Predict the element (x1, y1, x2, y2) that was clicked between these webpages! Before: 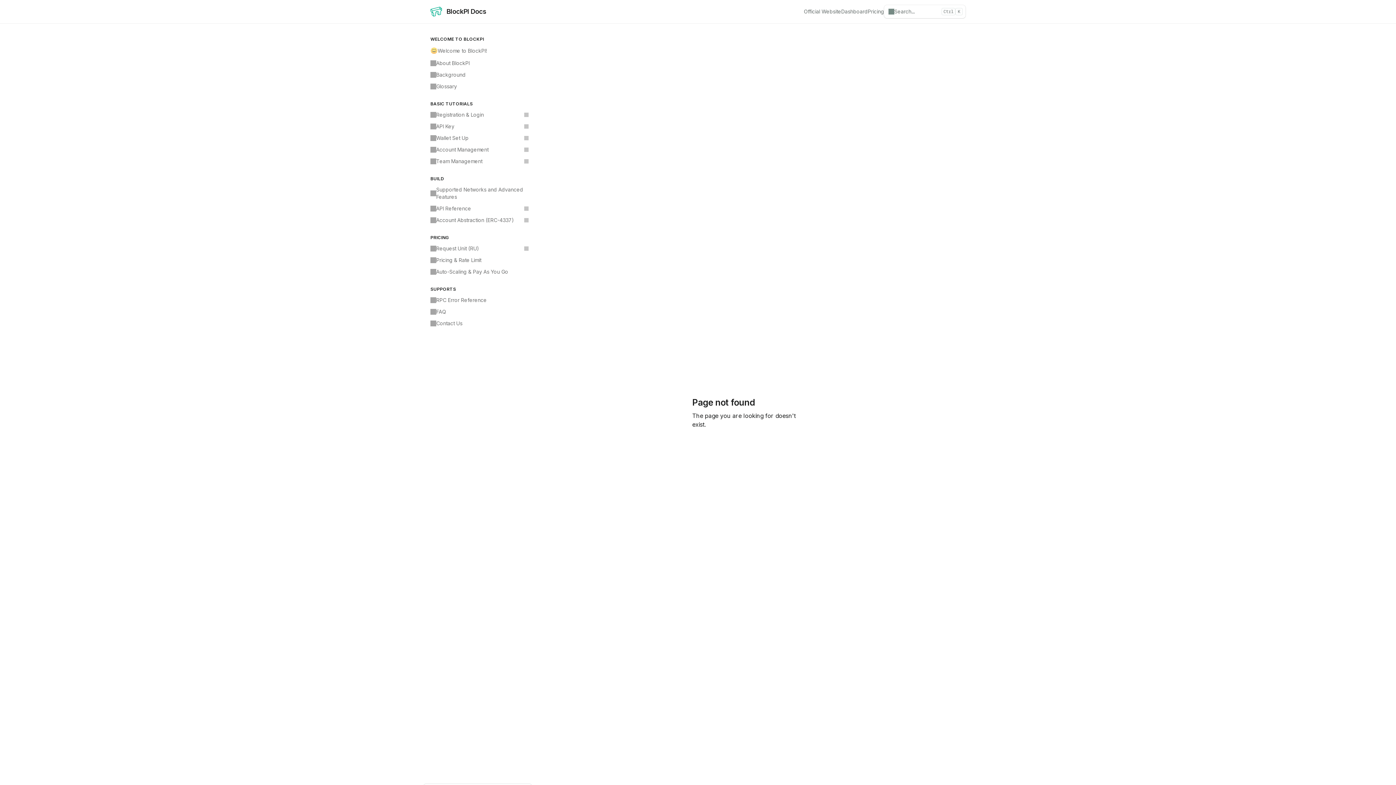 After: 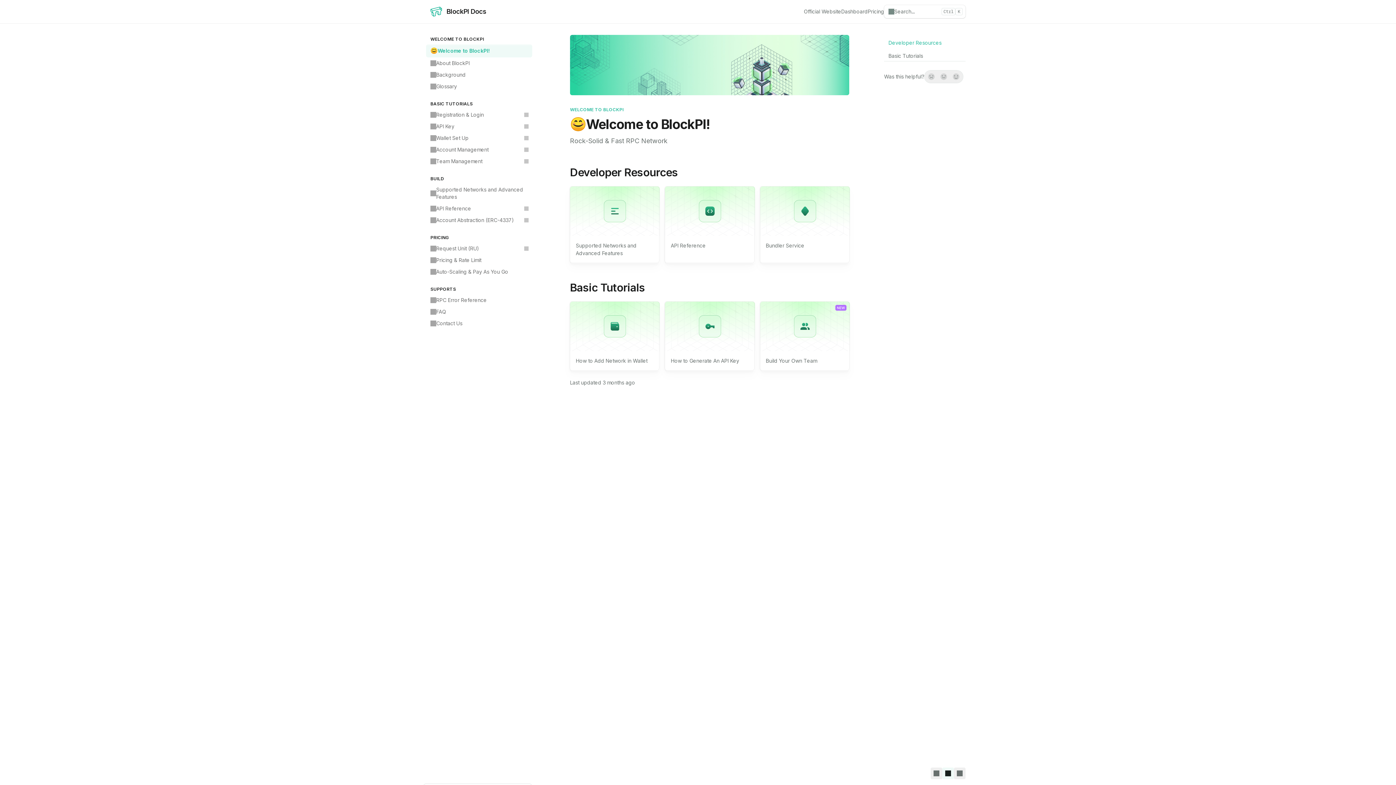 Action: bbox: (430, 5, 486, 17) label: BlockPI Docs